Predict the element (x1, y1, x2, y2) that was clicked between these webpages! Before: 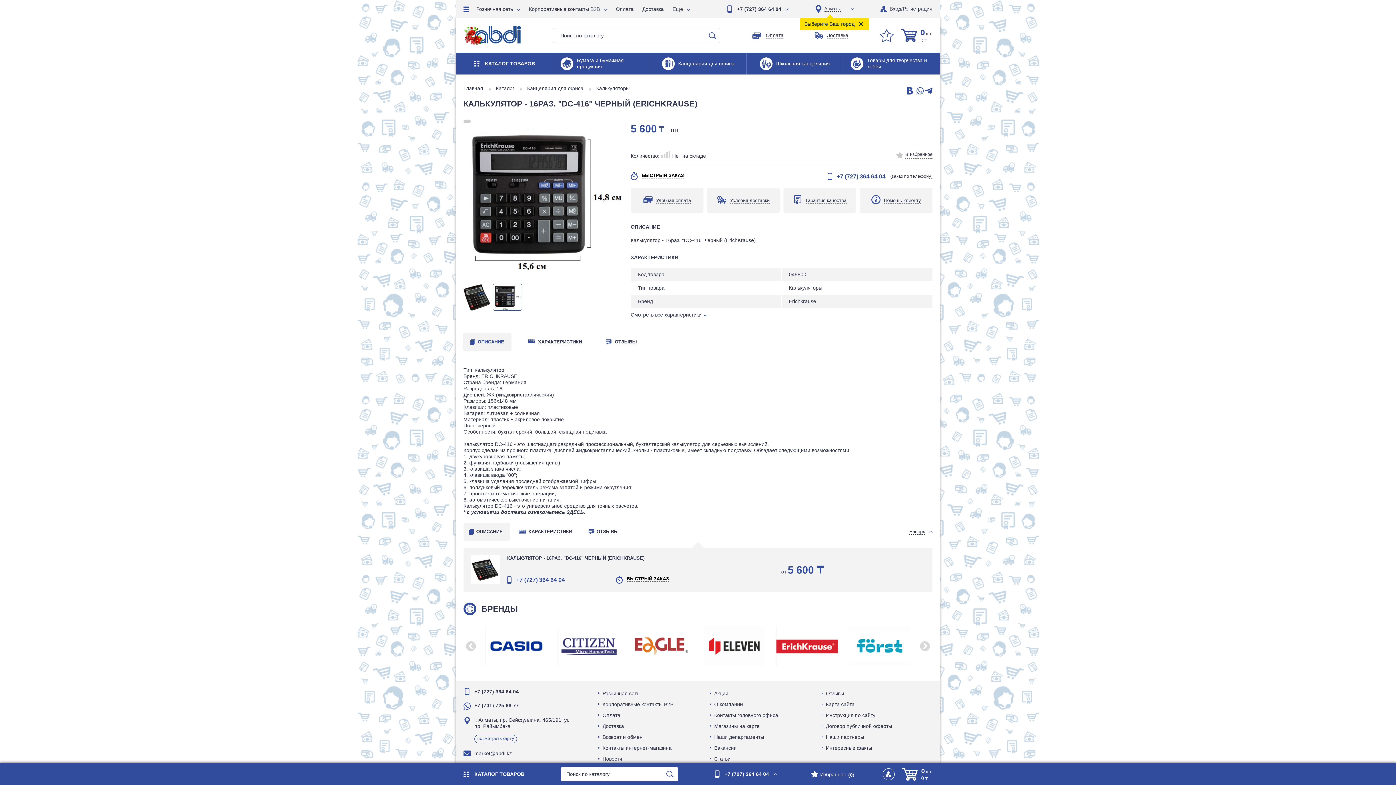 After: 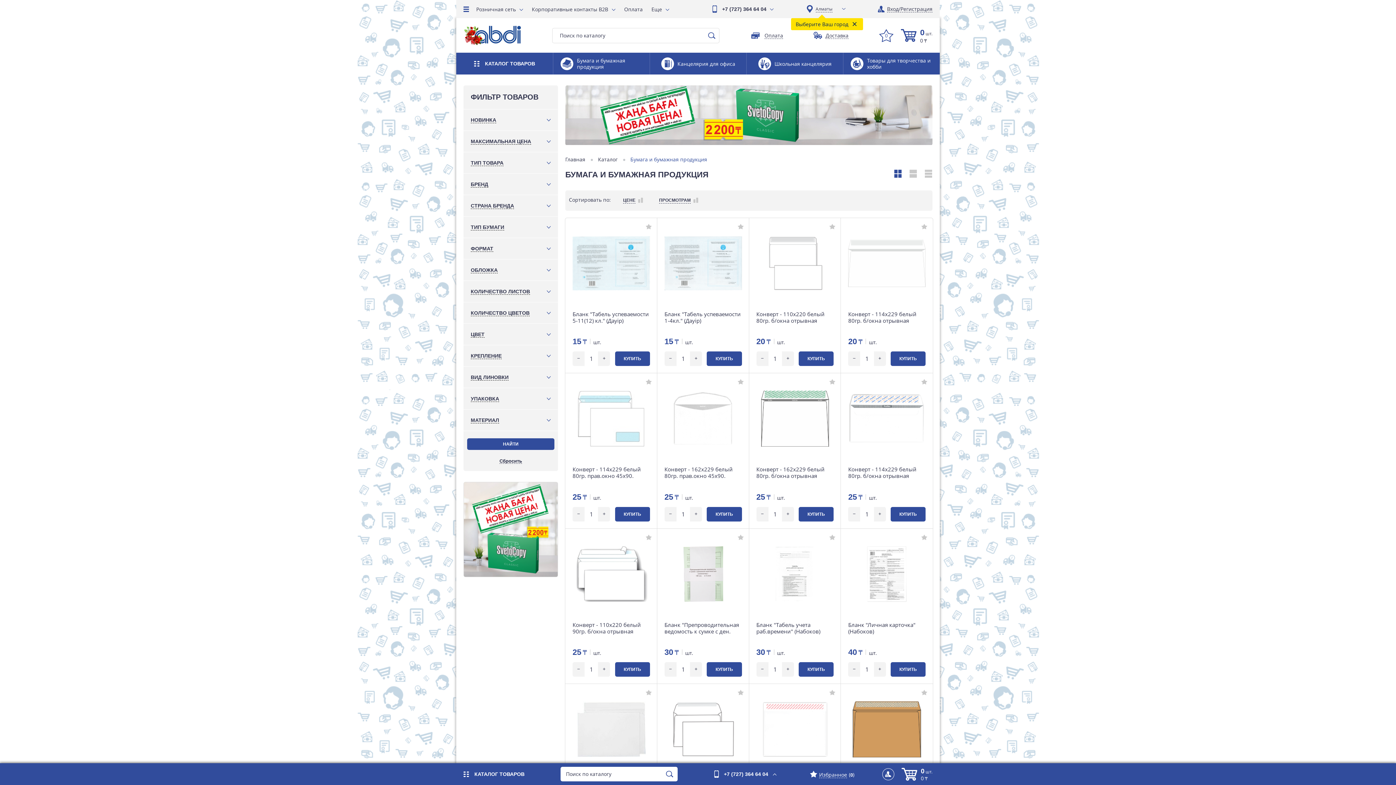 Action: label: Бумага и бумажная продукция bbox: (553, 52, 649, 74)